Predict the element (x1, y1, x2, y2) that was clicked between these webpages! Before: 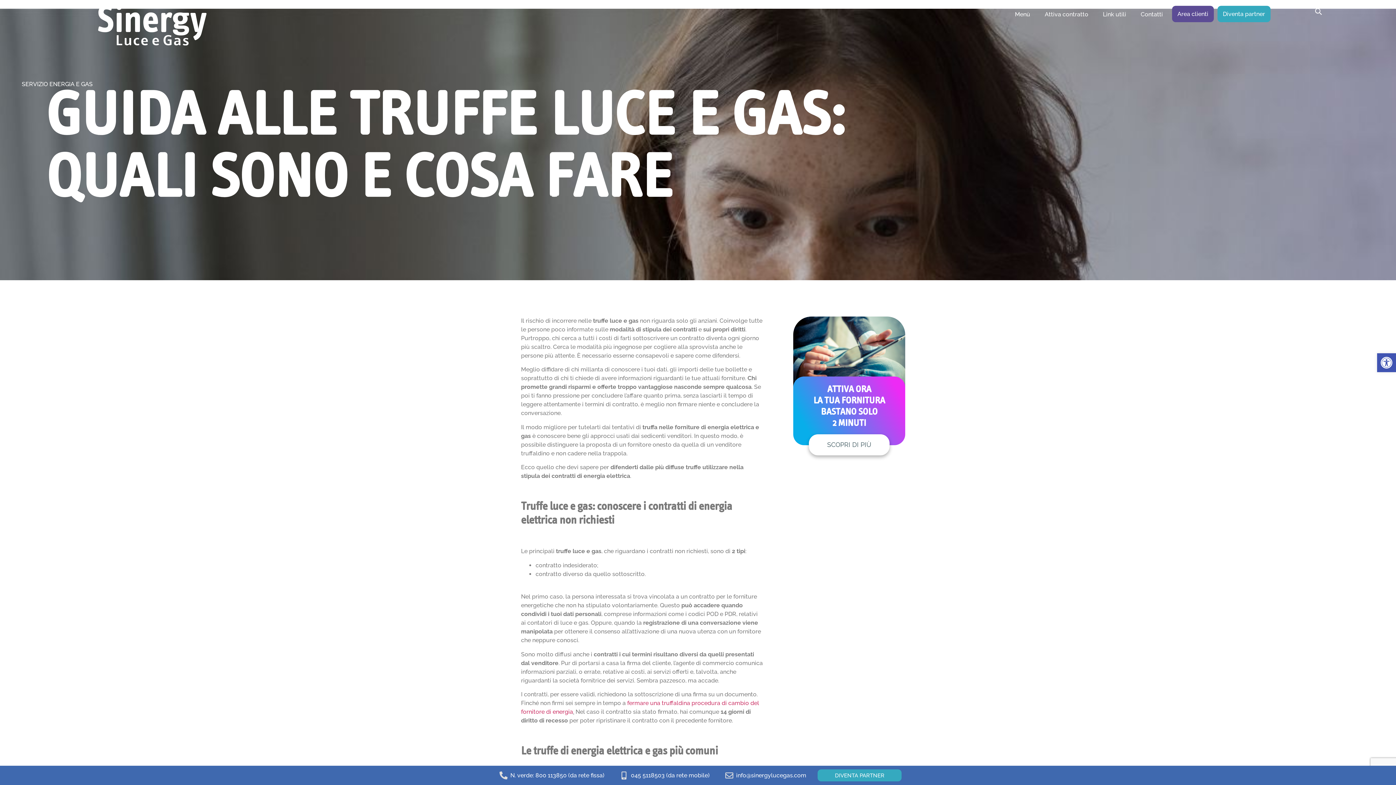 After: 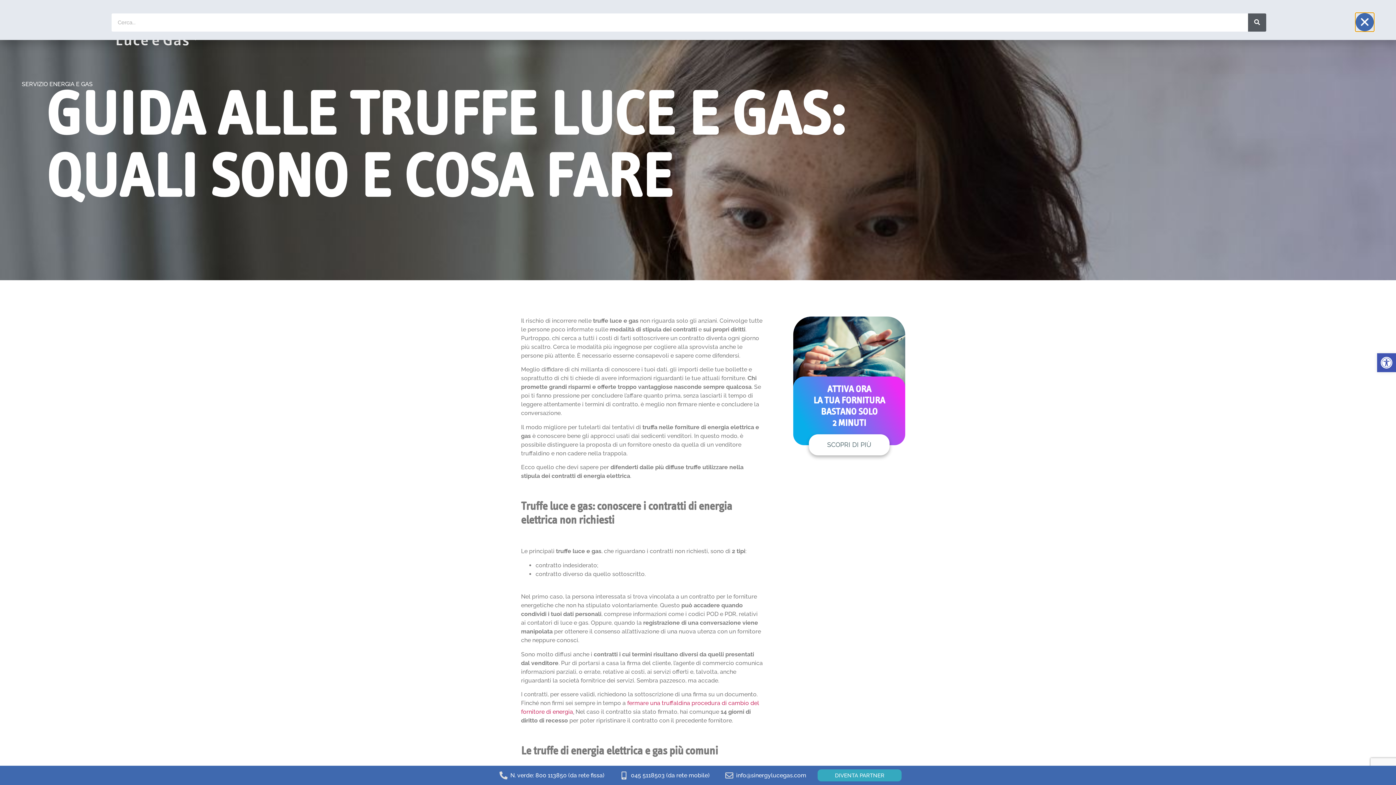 Action: bbox: (1306, 3, 1331, 19)